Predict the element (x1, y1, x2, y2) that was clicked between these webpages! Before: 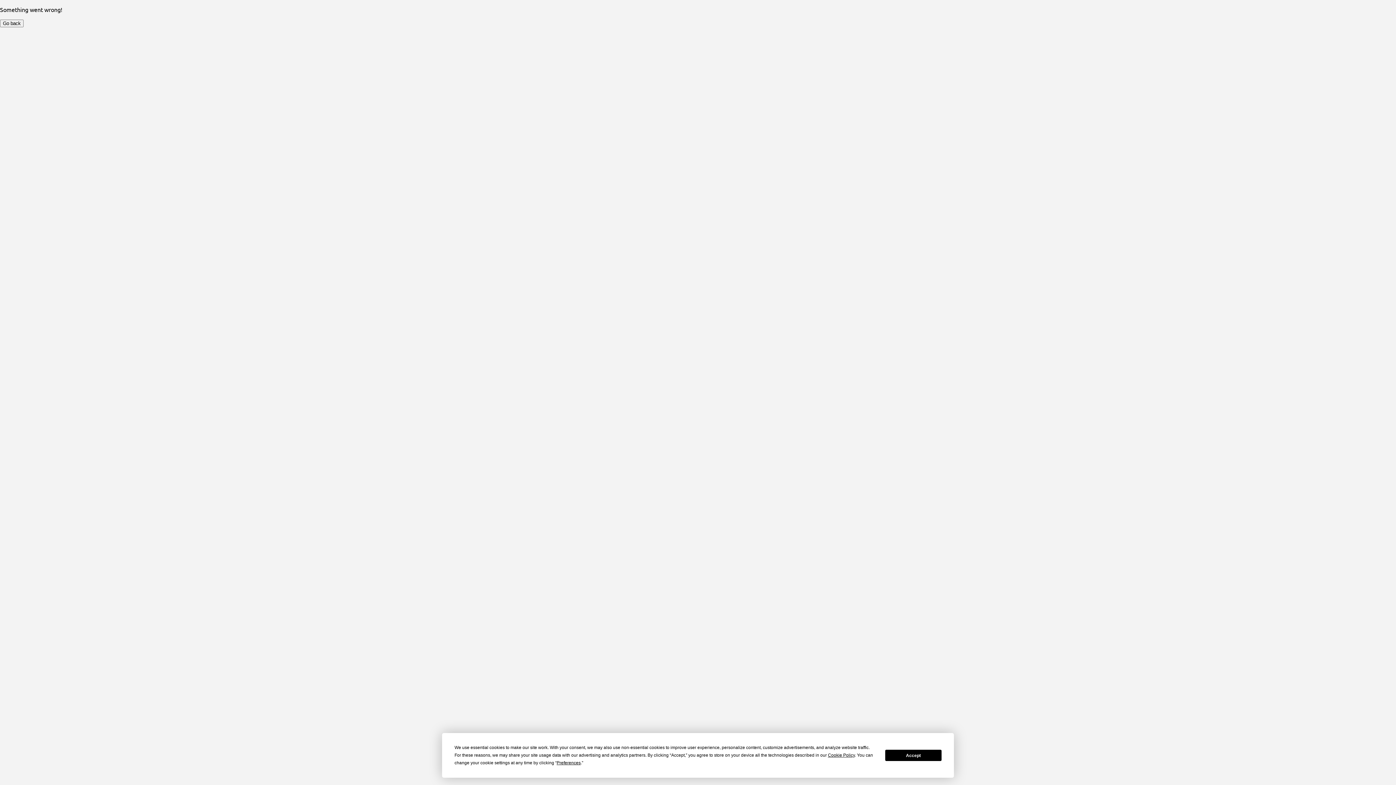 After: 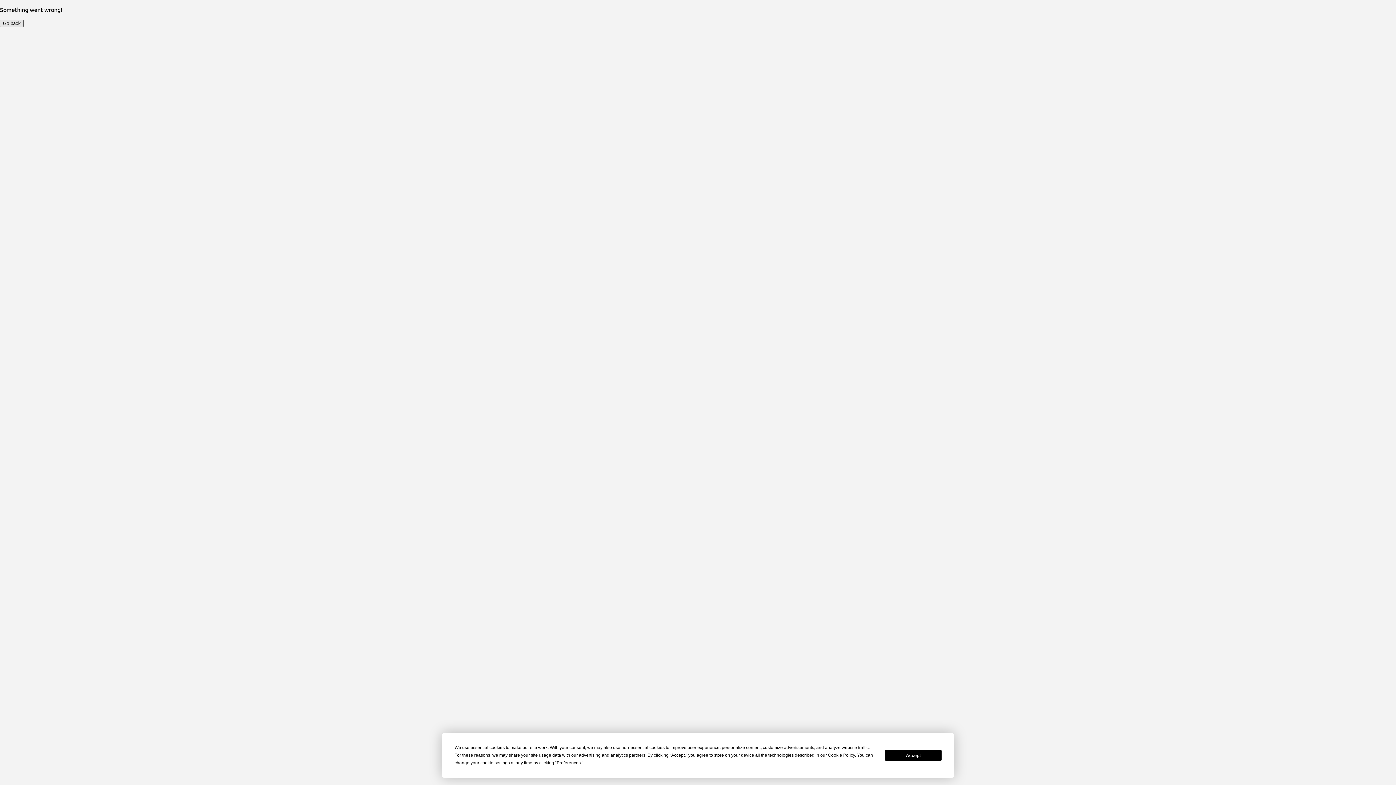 Action: label: Go back bbox: (0, 19, 23, 27)